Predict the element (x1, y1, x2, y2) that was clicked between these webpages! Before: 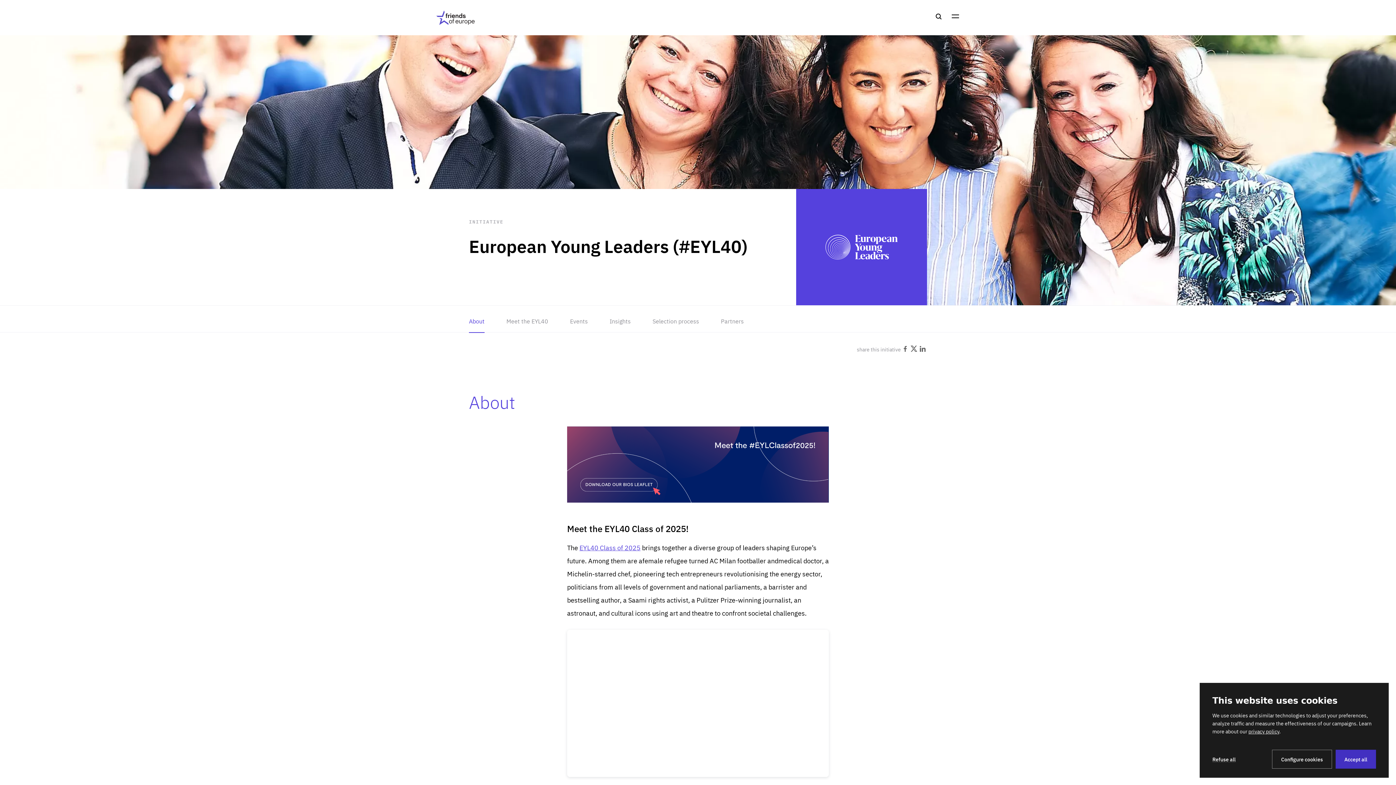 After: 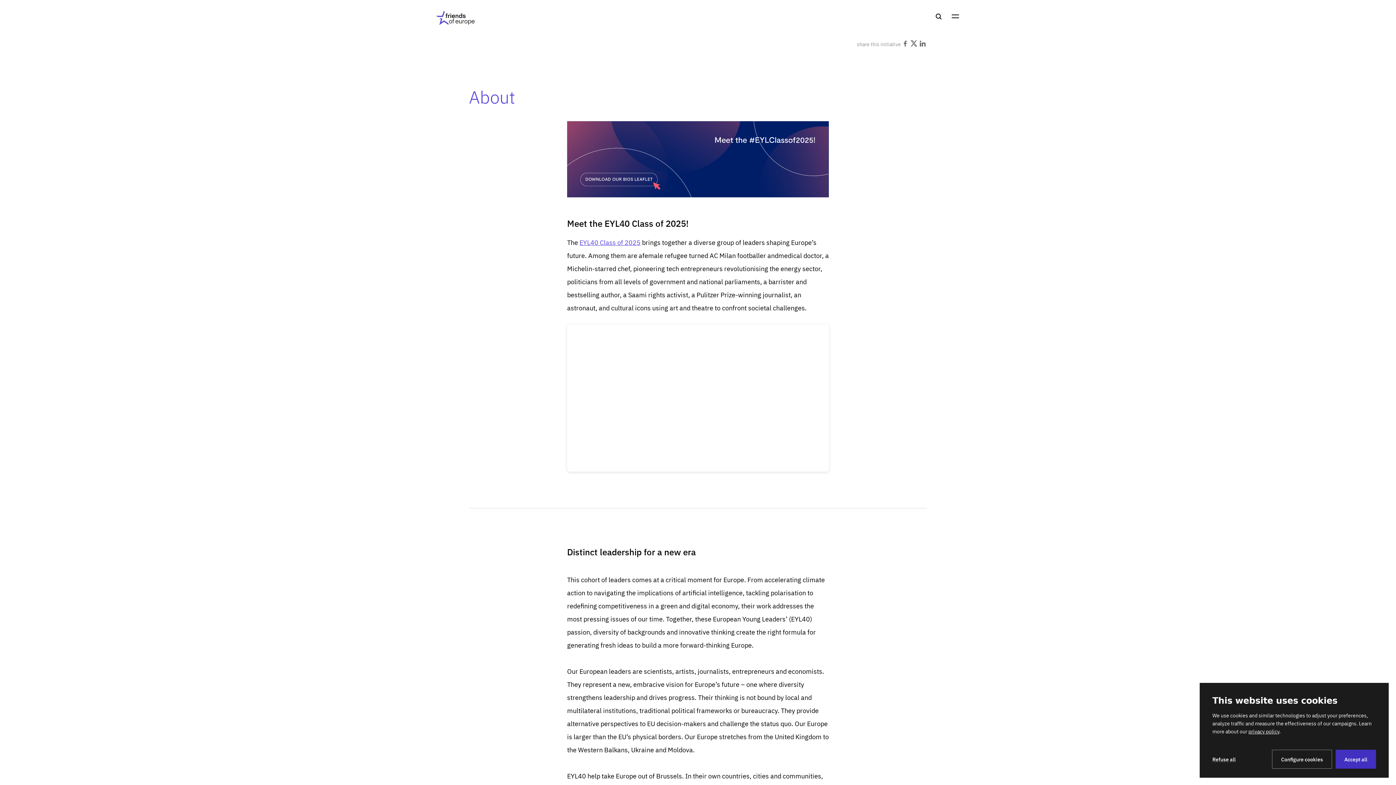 Action: label: About bbox: (469, 305, 484, 333)